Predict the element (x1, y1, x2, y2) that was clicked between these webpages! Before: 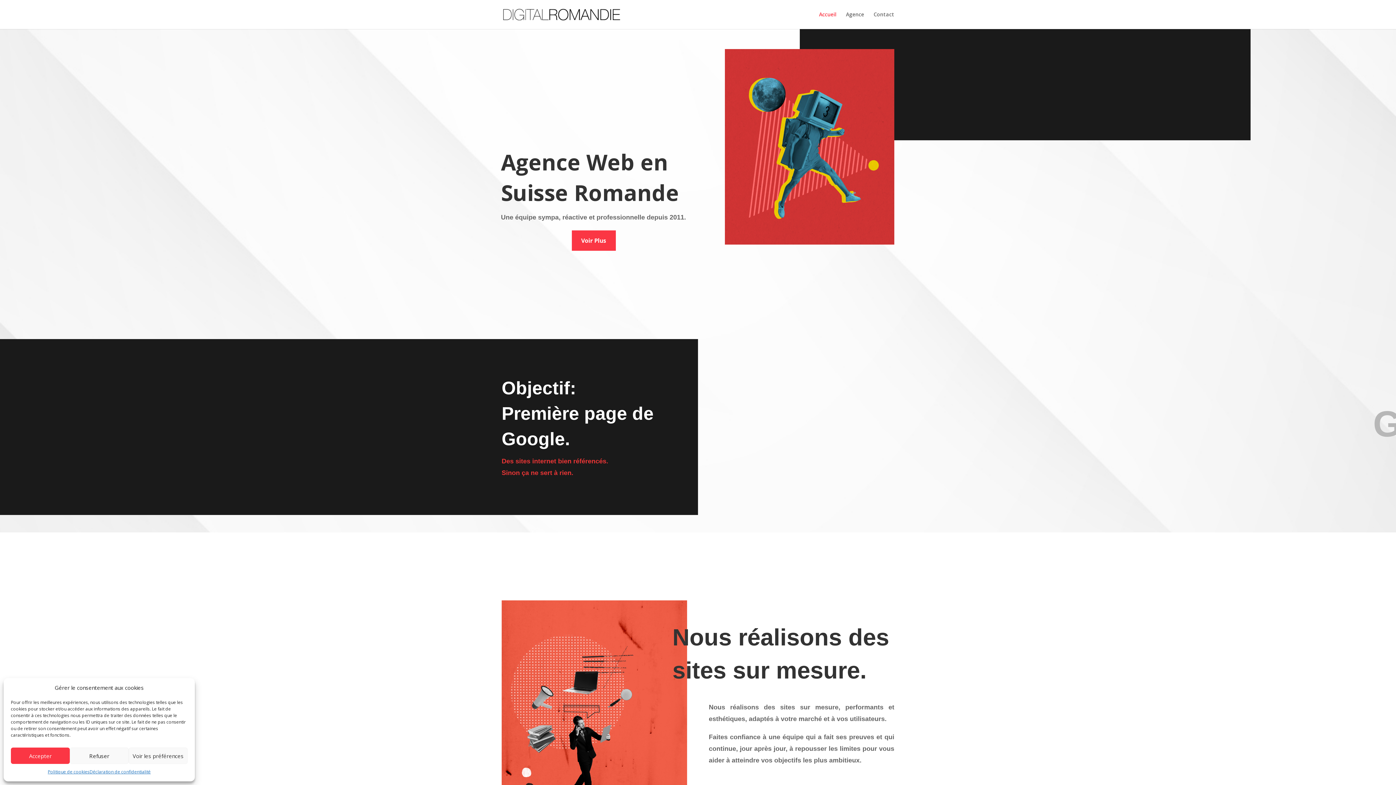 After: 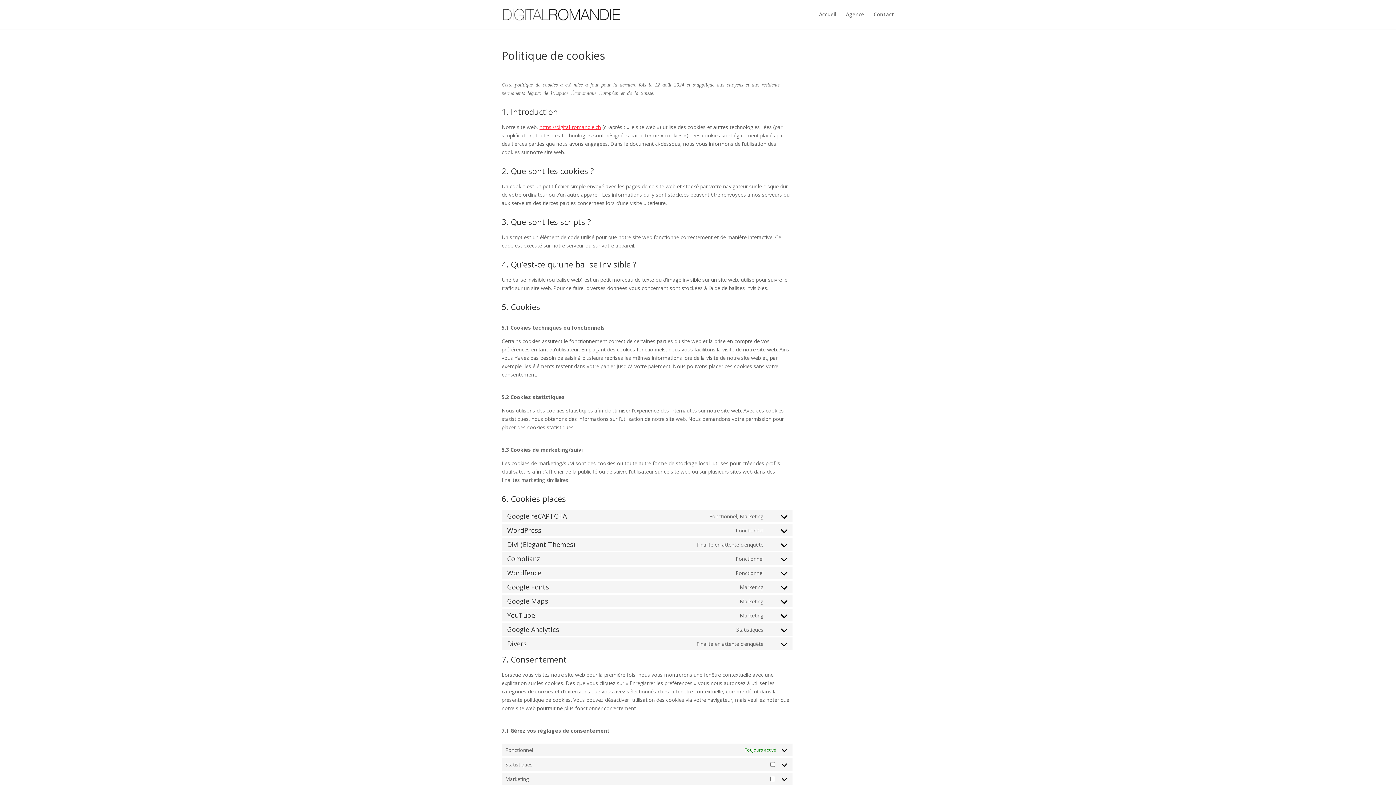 Action: bbox: (47, 768, 89, 776) label: Politique de cookies